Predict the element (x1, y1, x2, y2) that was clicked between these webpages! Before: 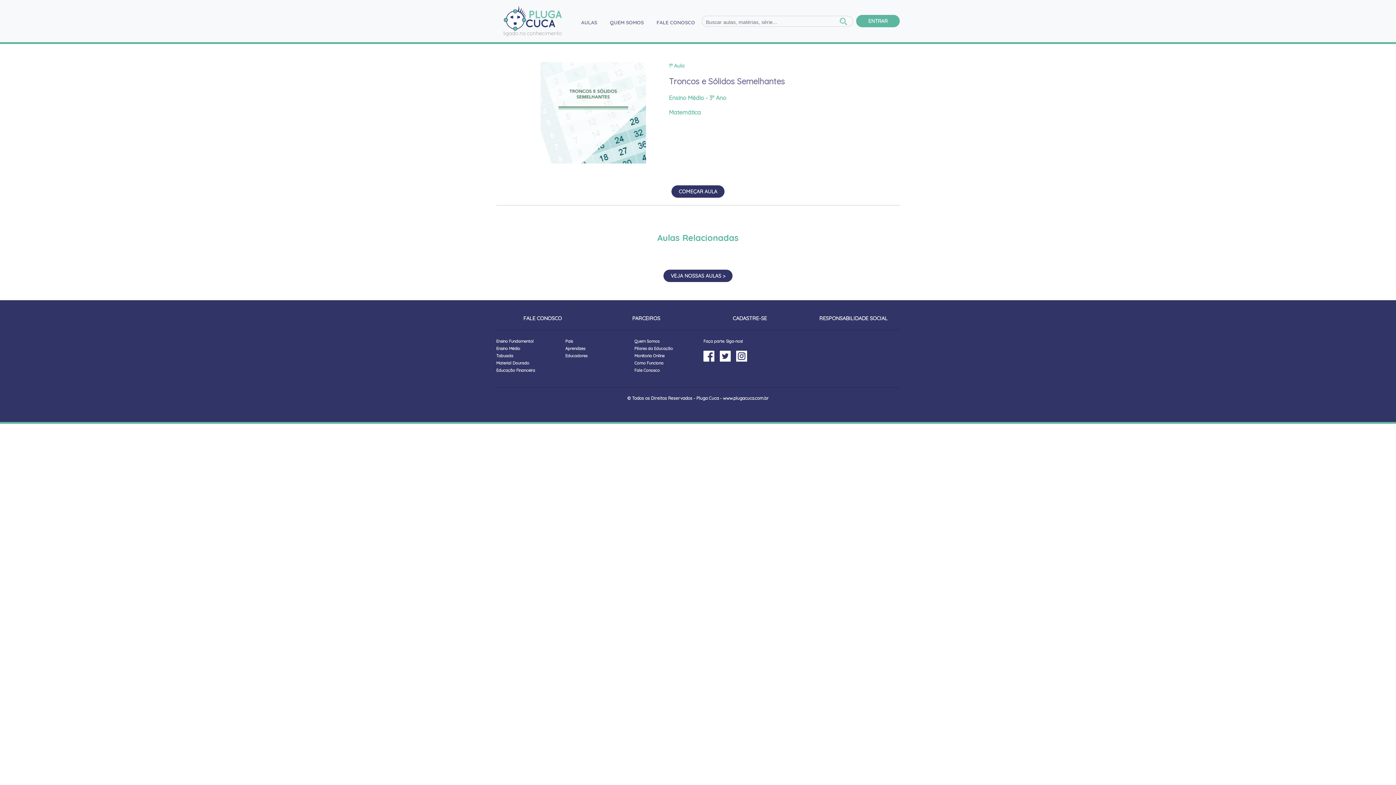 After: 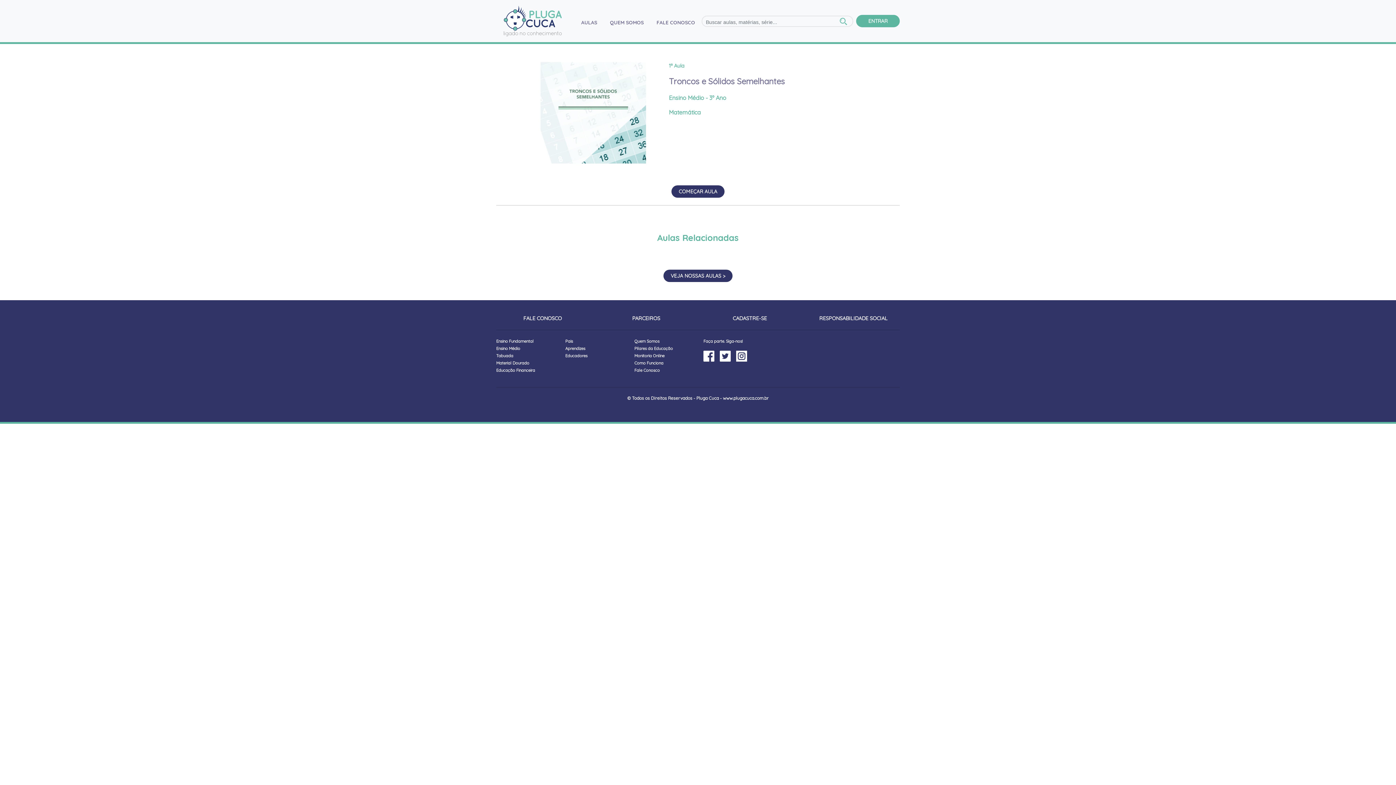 Action: bbox: (703, 352, 714, 359)